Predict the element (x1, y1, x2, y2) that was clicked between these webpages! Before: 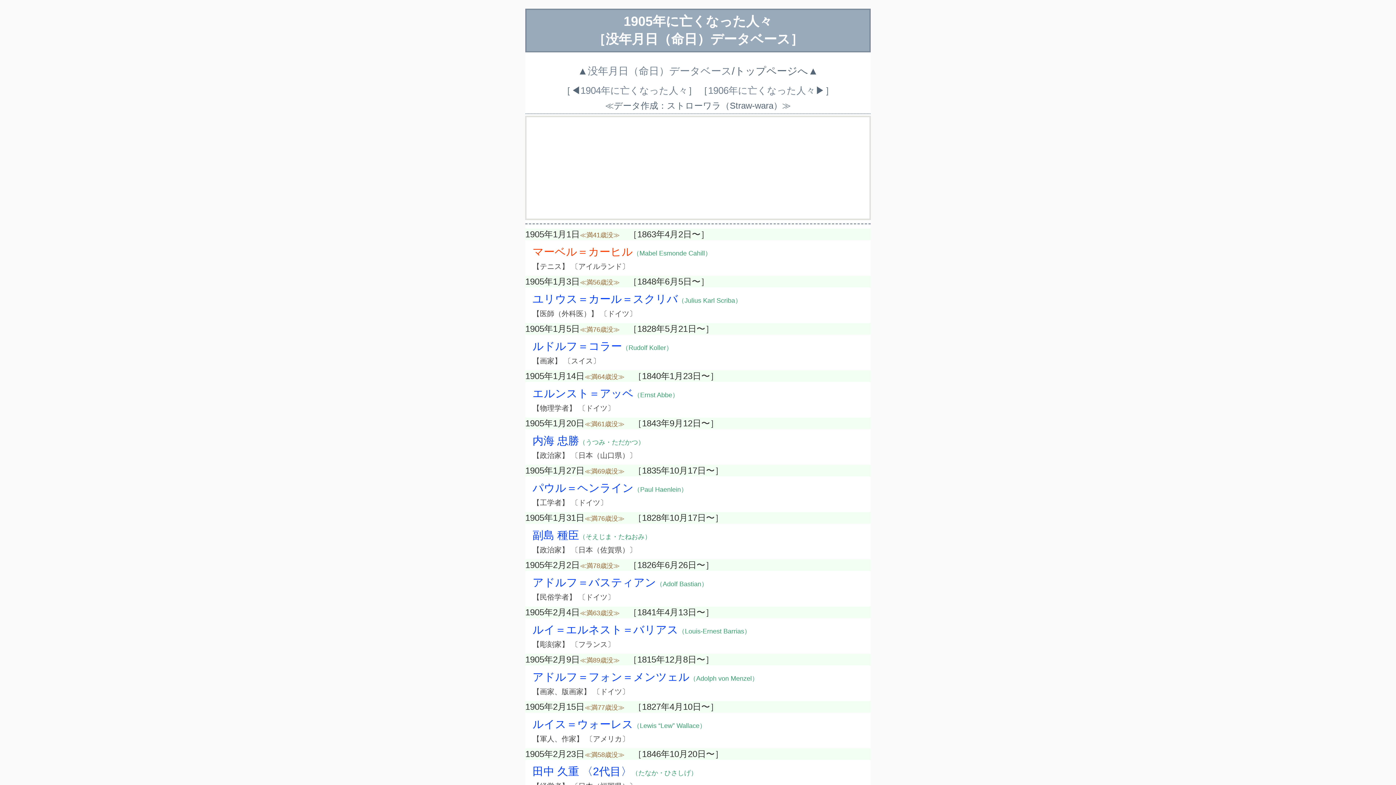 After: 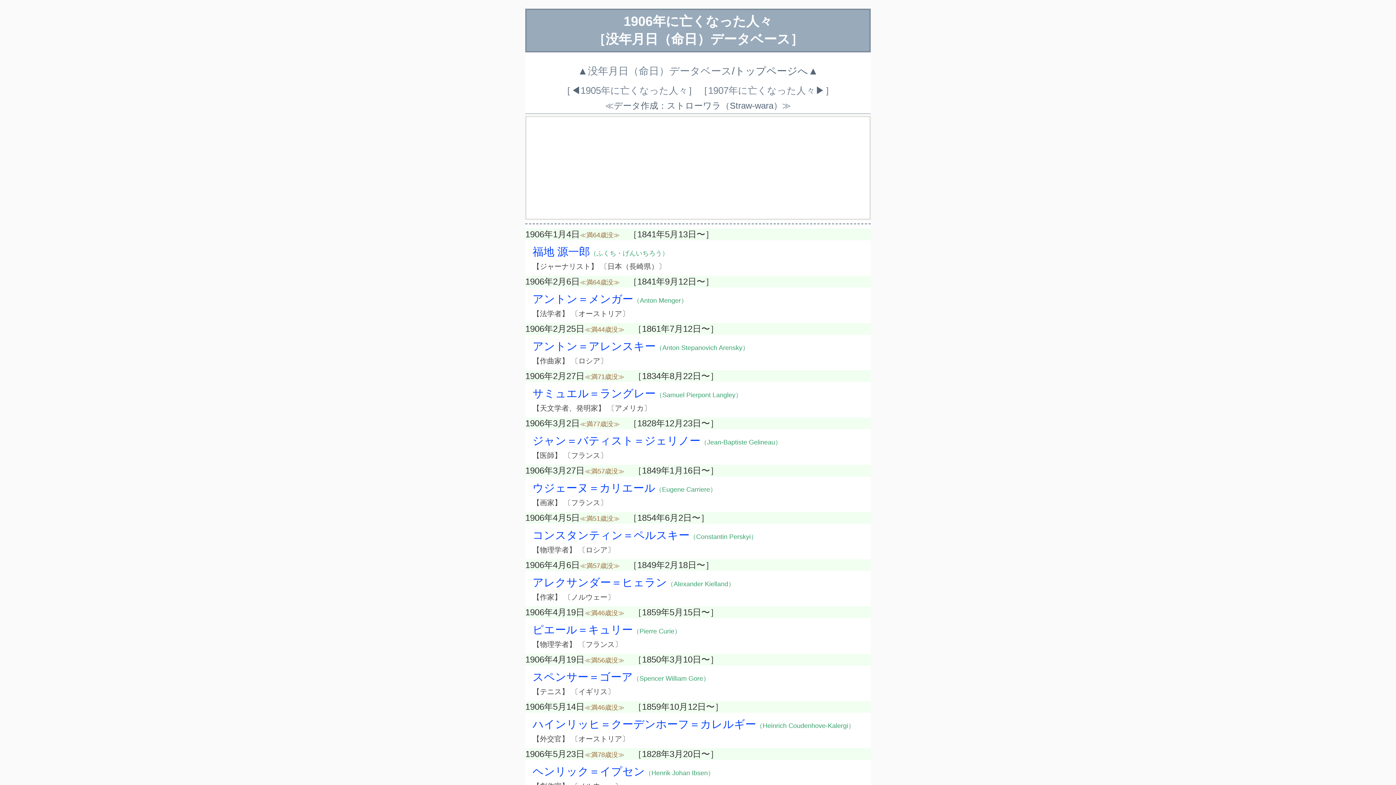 Action: bbox: (708, 85, 815, 96) label: 1906年に亡くなった人々